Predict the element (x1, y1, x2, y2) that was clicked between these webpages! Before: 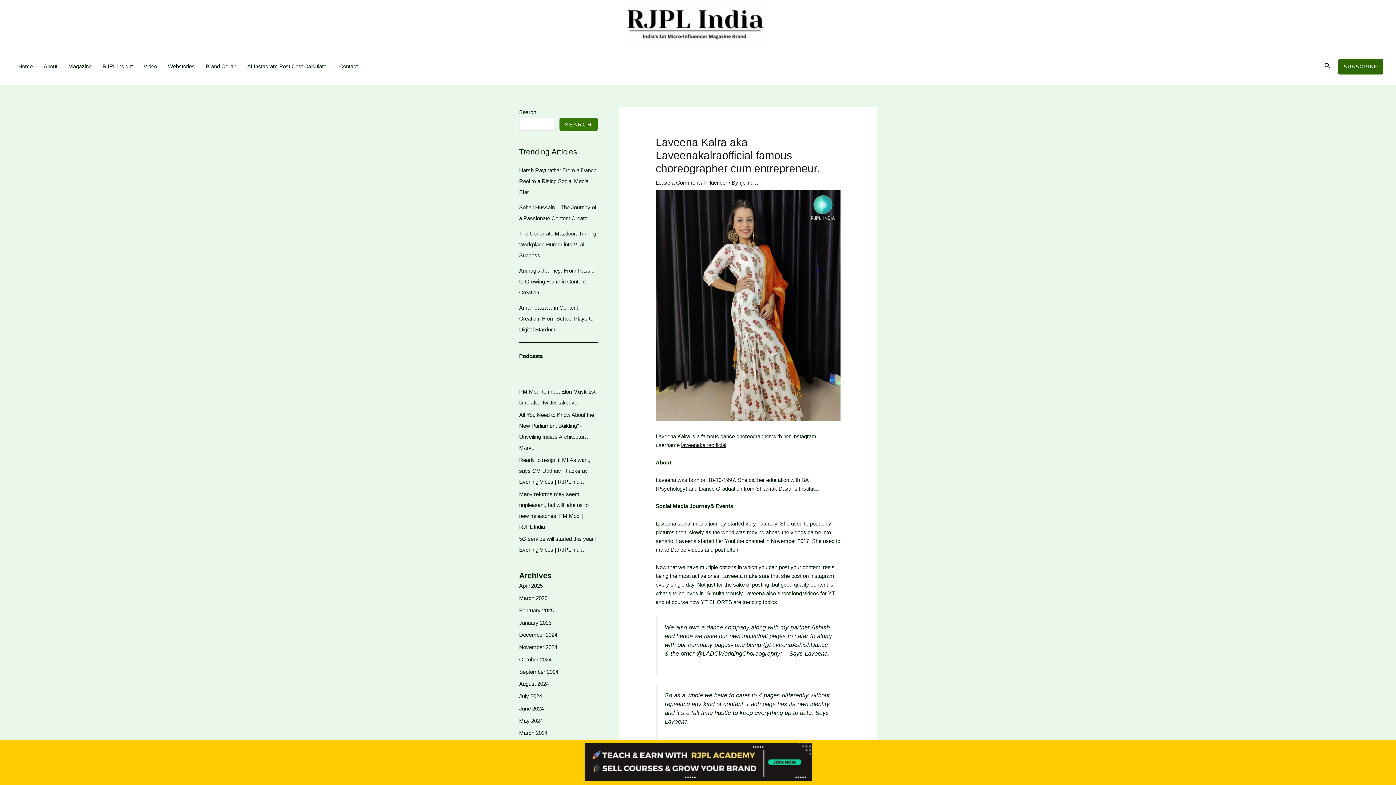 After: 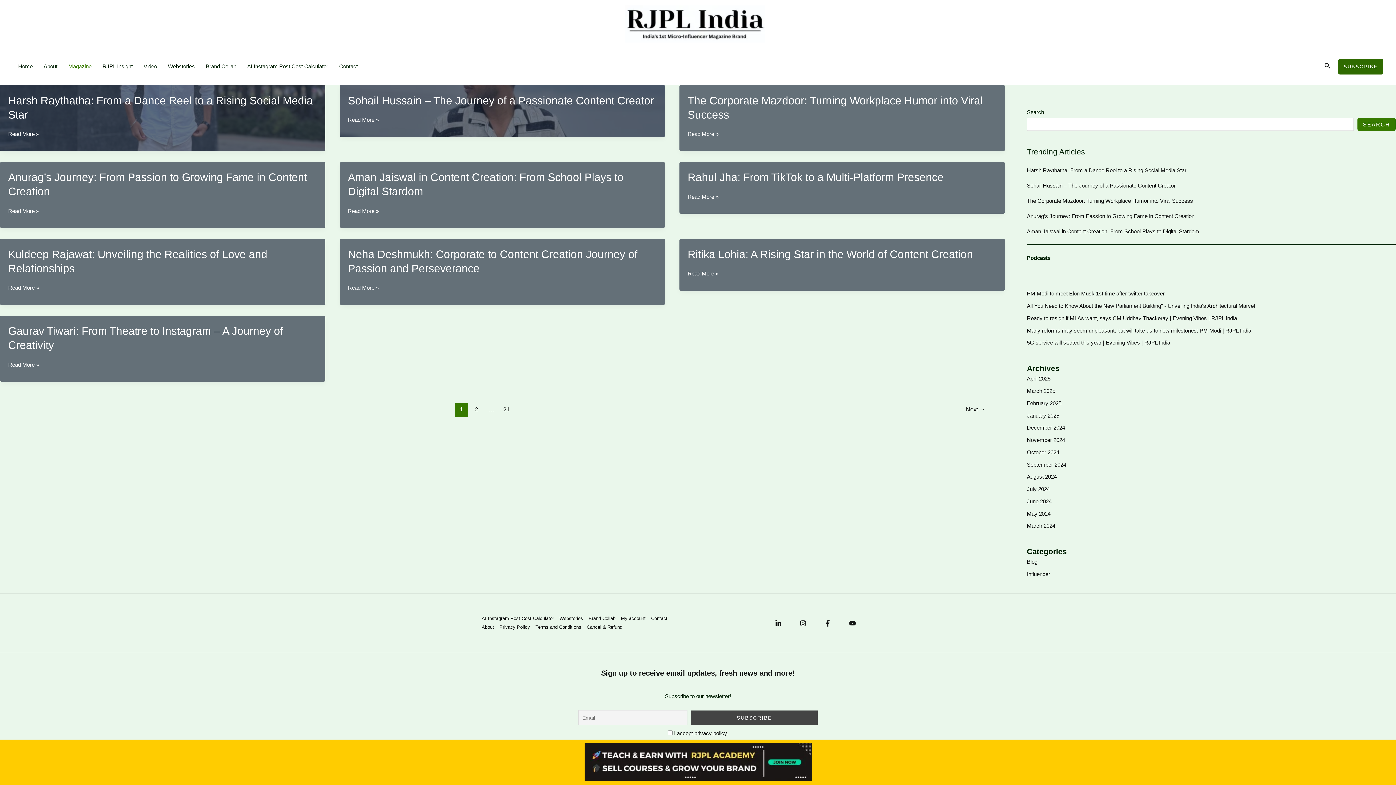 Action: label: Magazine bbox: (62, 48, 97, 84)